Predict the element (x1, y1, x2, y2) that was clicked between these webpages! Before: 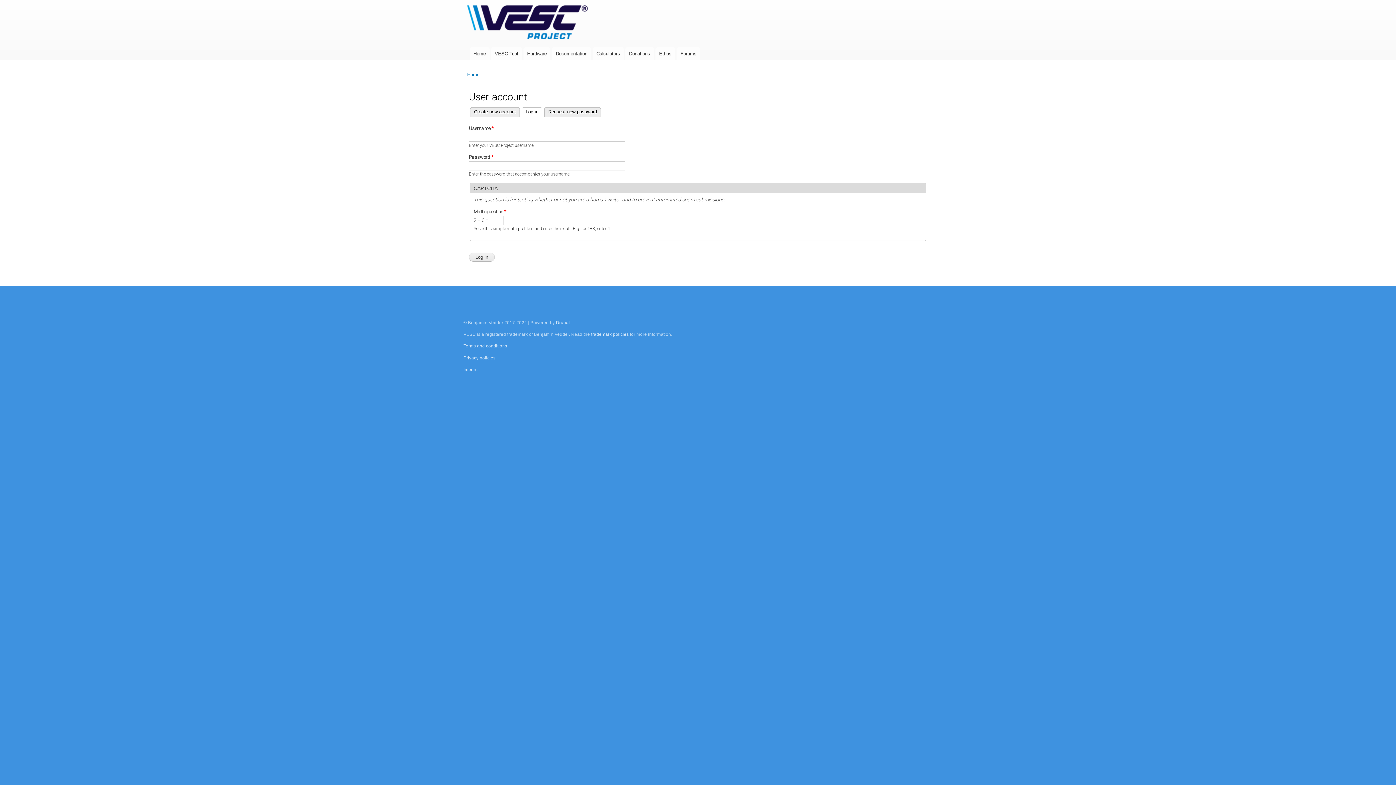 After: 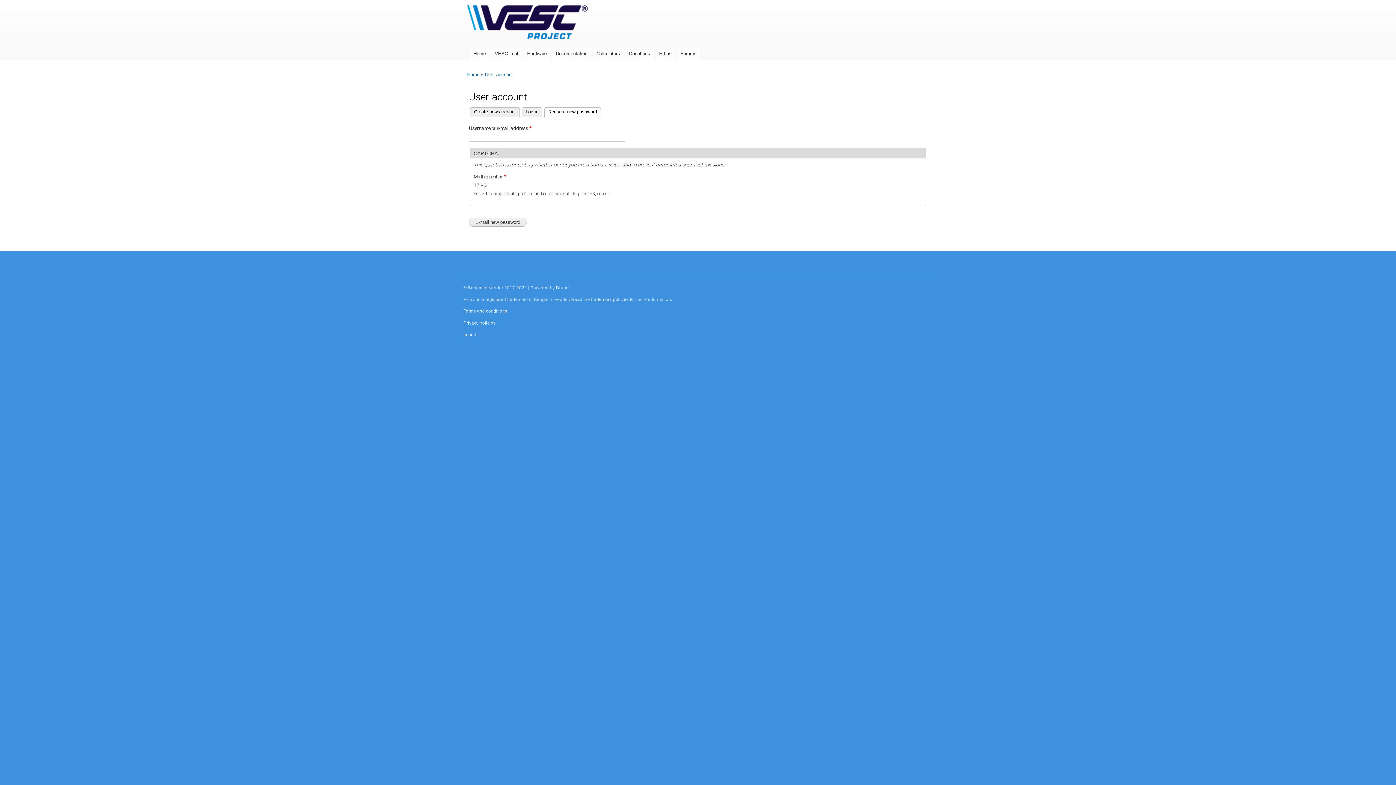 Action: bbox: (544, 107, 601, 117) label: Request new password